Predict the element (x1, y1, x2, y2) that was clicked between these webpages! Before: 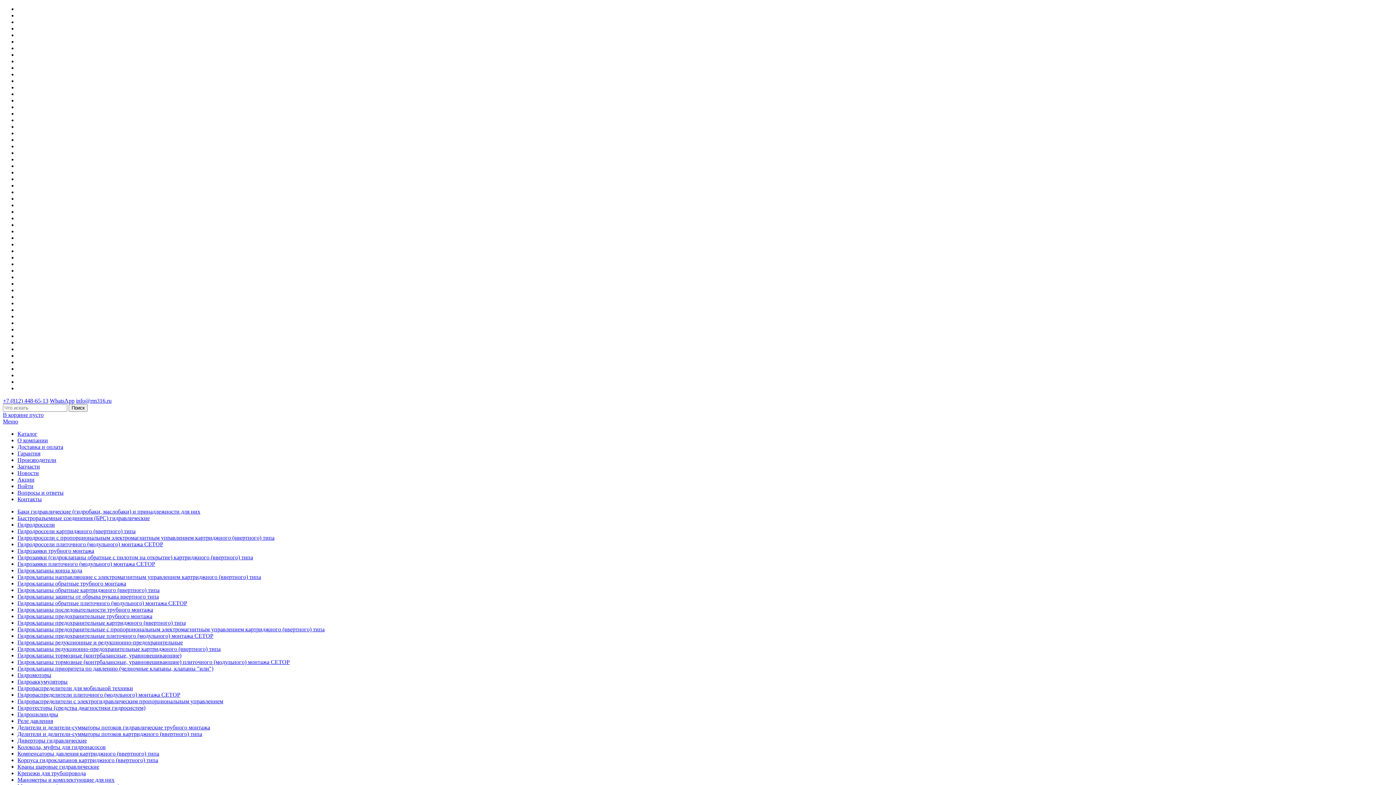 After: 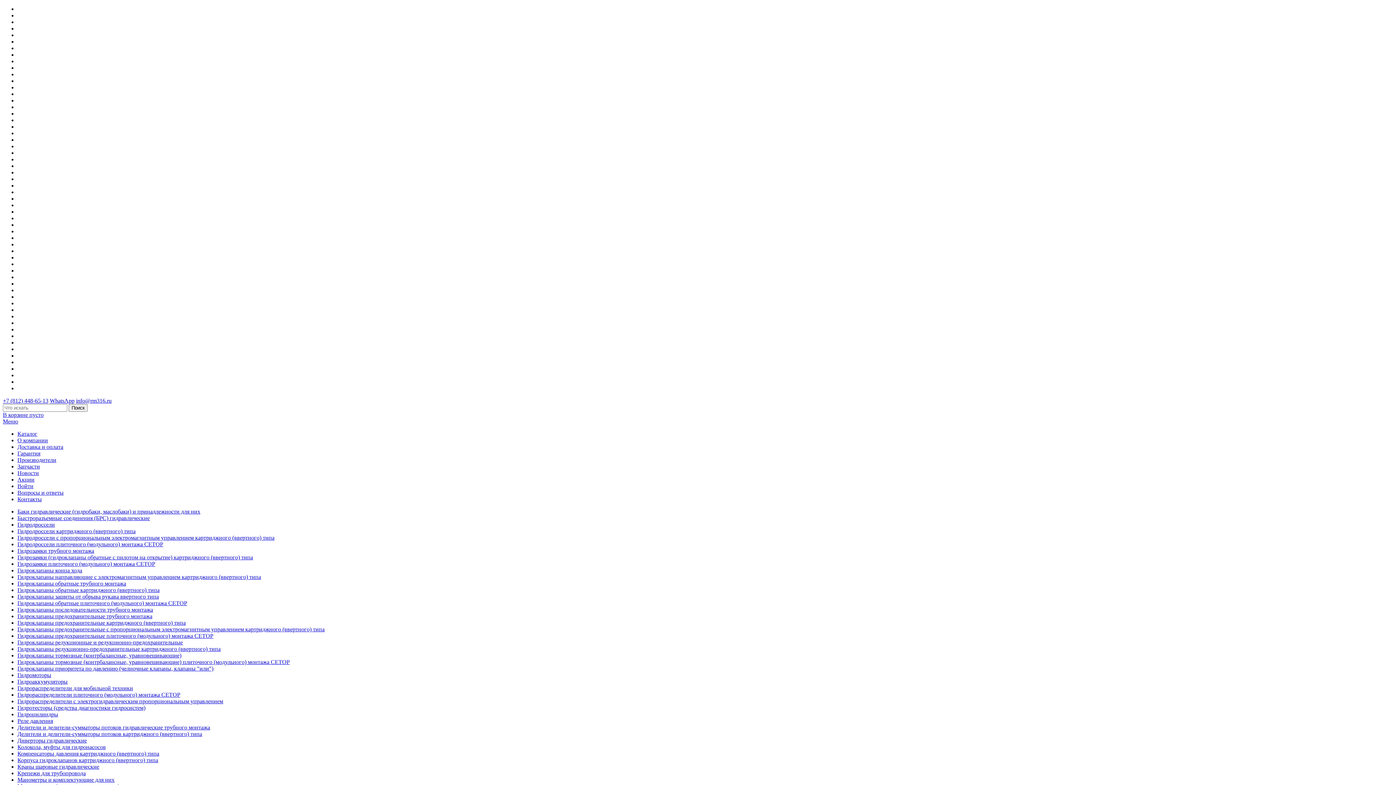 Action: label: Гидрораспределители плиточного (модульного) монтажа СЕТОР bbox: (17, 692, 180, 698)